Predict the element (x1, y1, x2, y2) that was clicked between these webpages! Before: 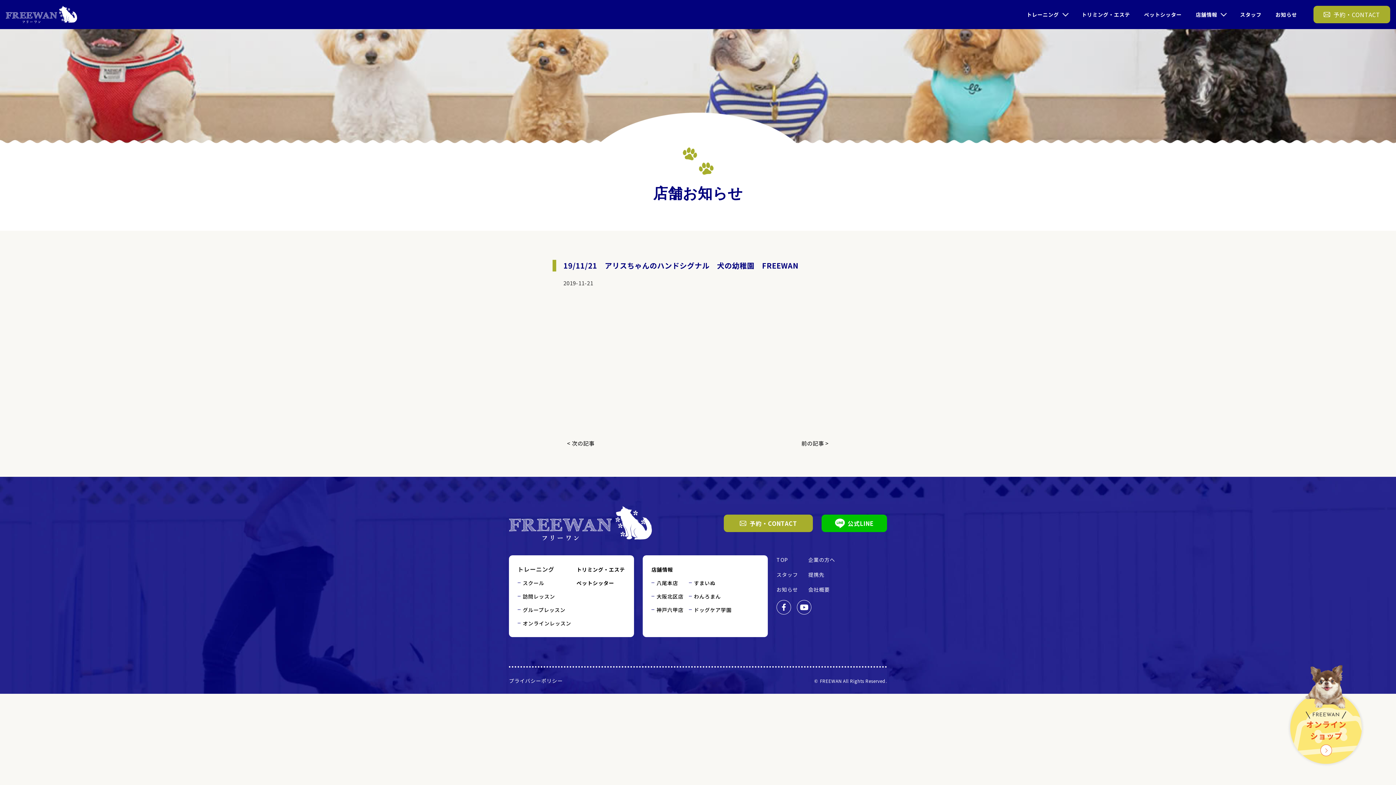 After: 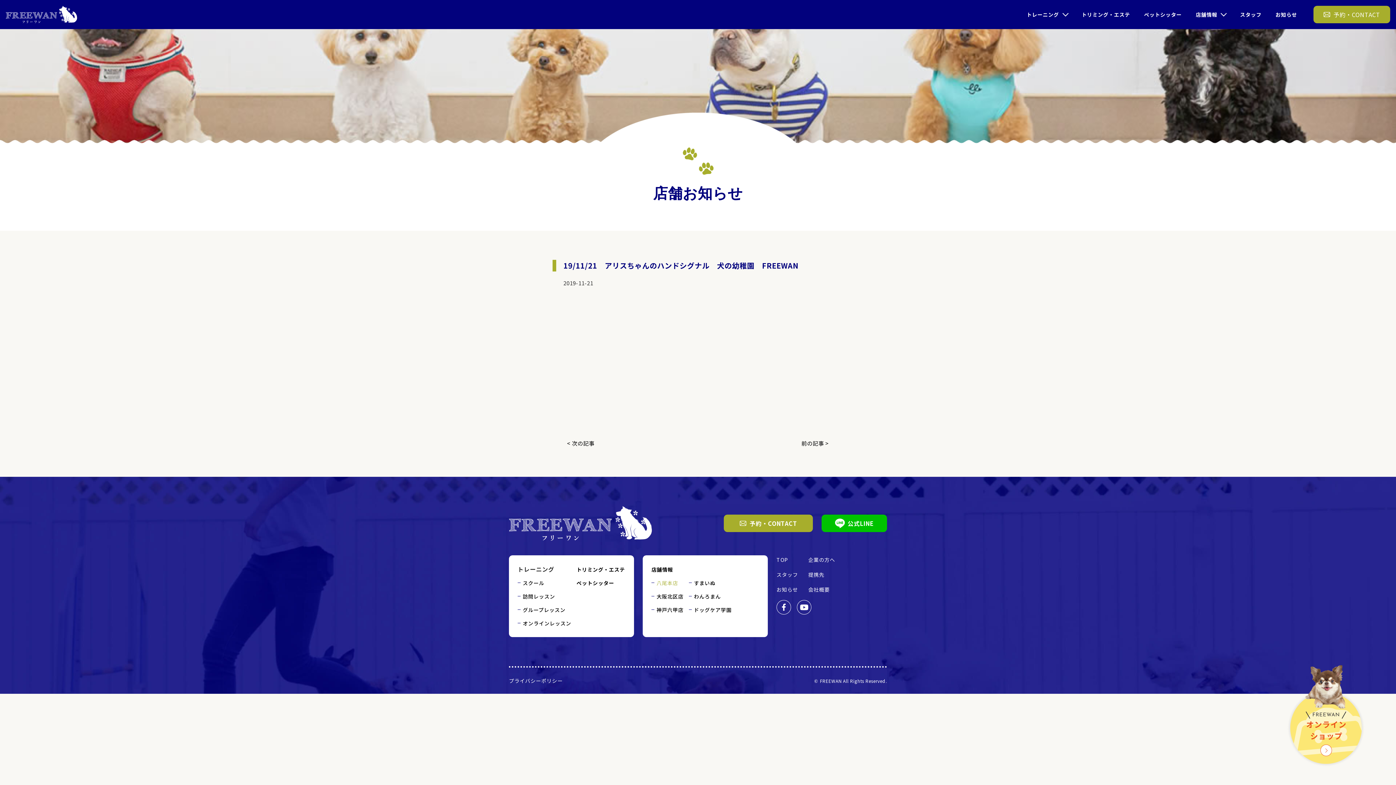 Action: bbox: (656, 579, 678, 586) label: 八尾本店